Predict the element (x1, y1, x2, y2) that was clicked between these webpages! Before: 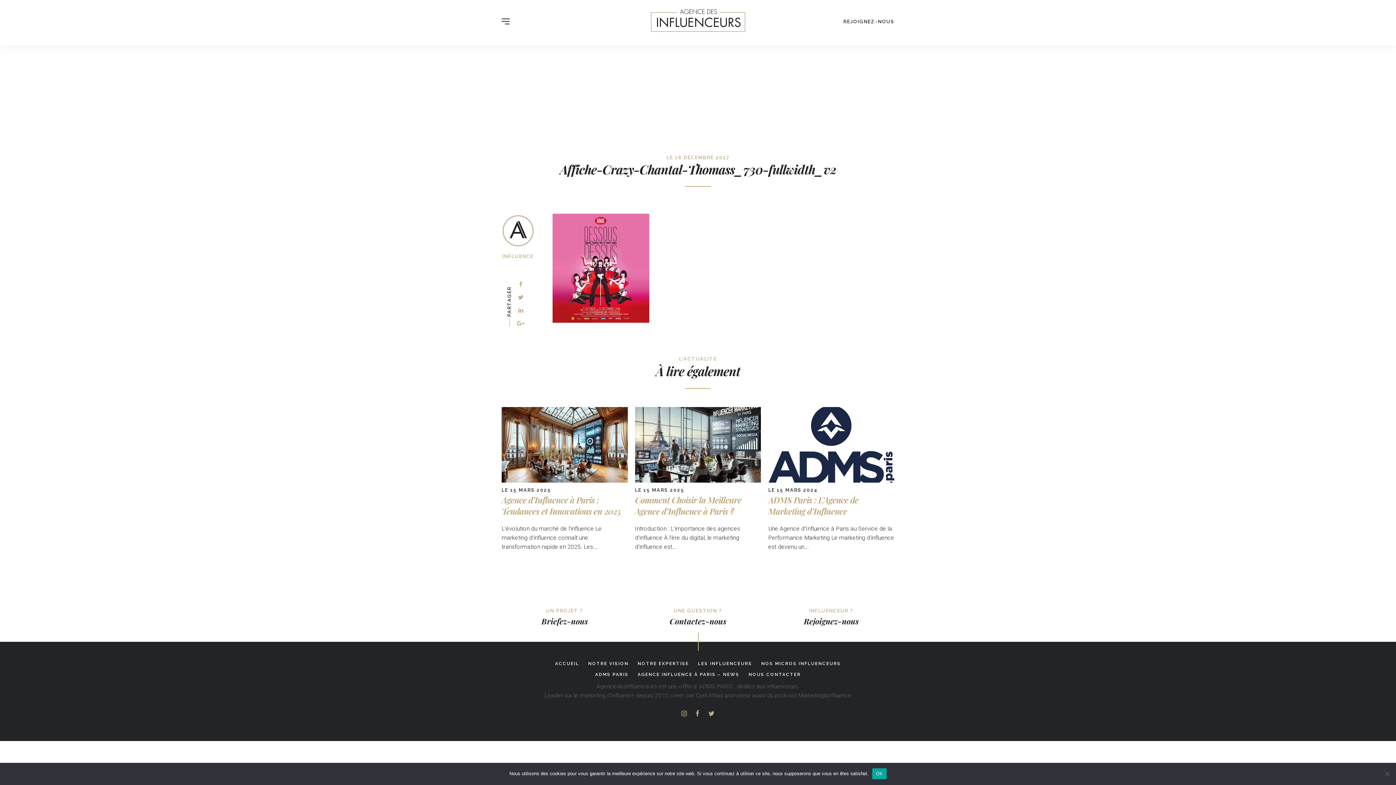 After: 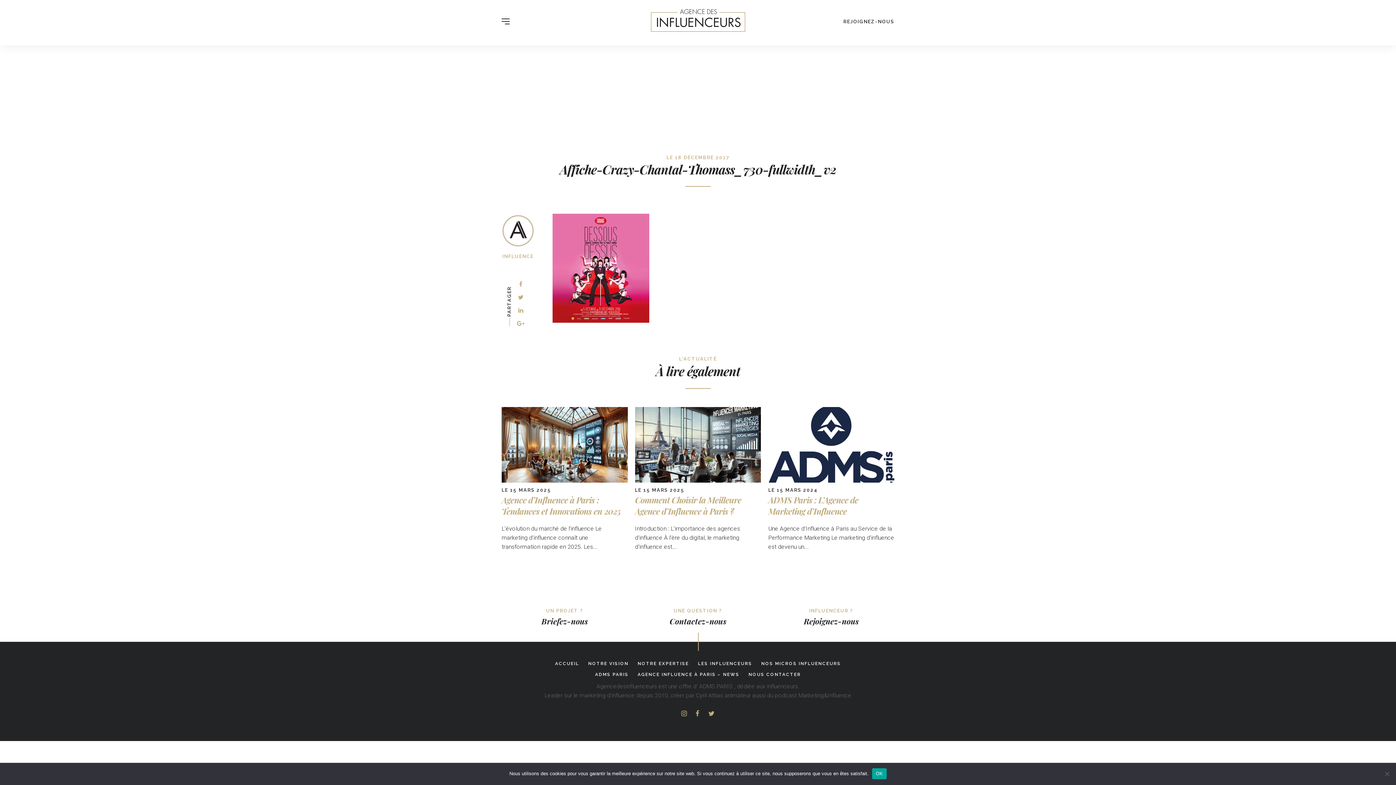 Action: bbox: (681, 710, 686, 718)